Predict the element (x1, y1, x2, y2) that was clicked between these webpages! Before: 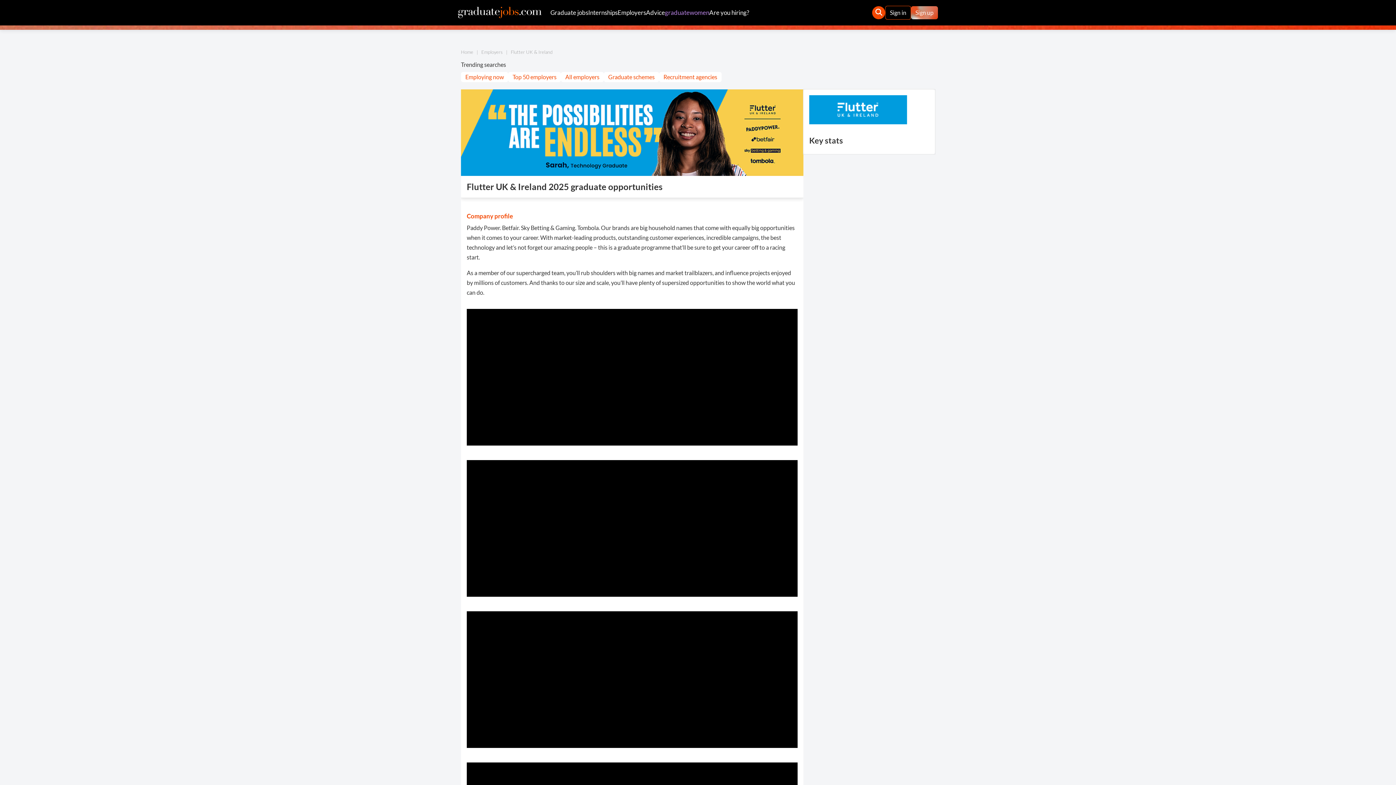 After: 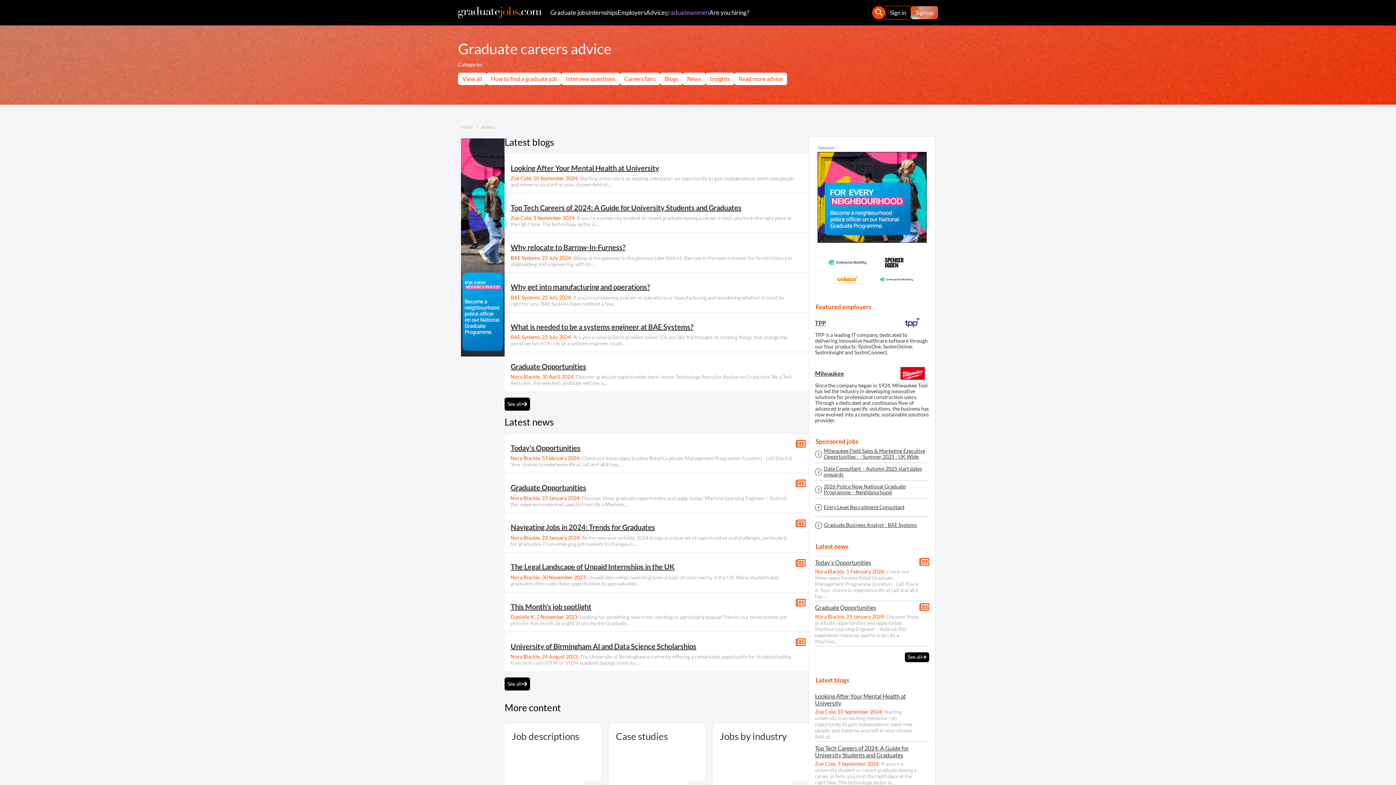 Action: bbox: (646, 8, 665, 16) label: Advice